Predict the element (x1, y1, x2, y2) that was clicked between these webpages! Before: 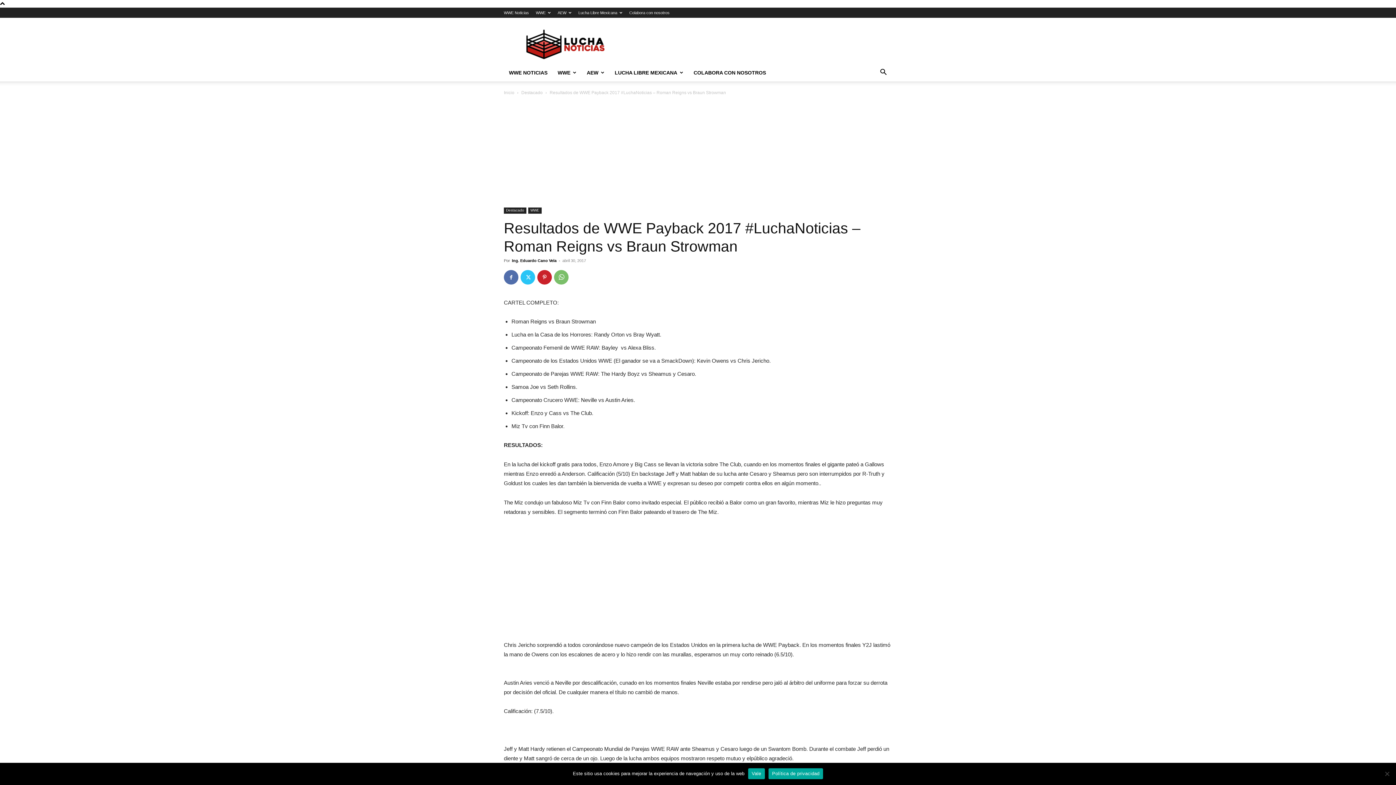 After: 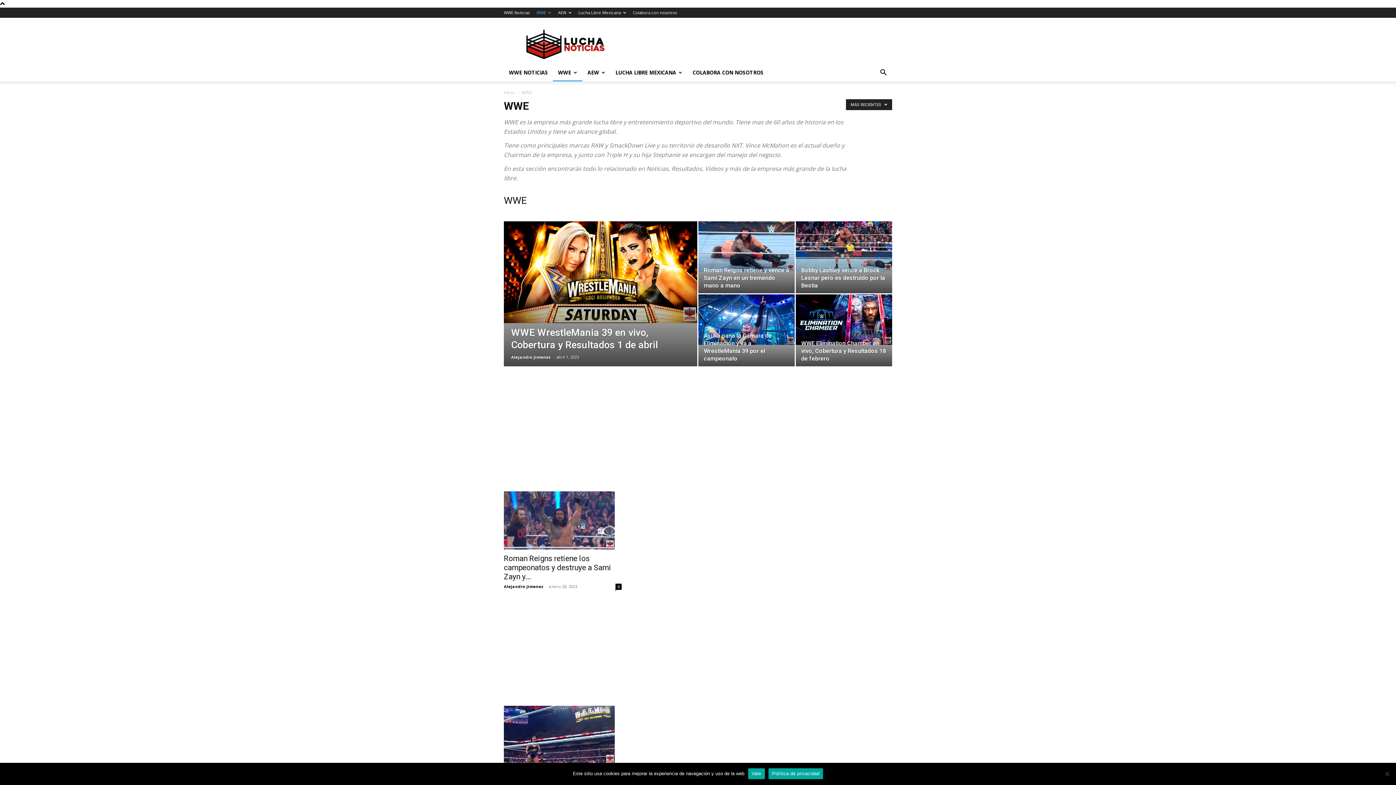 Action: label: WWE bbox: (536, 10, 550, 14)